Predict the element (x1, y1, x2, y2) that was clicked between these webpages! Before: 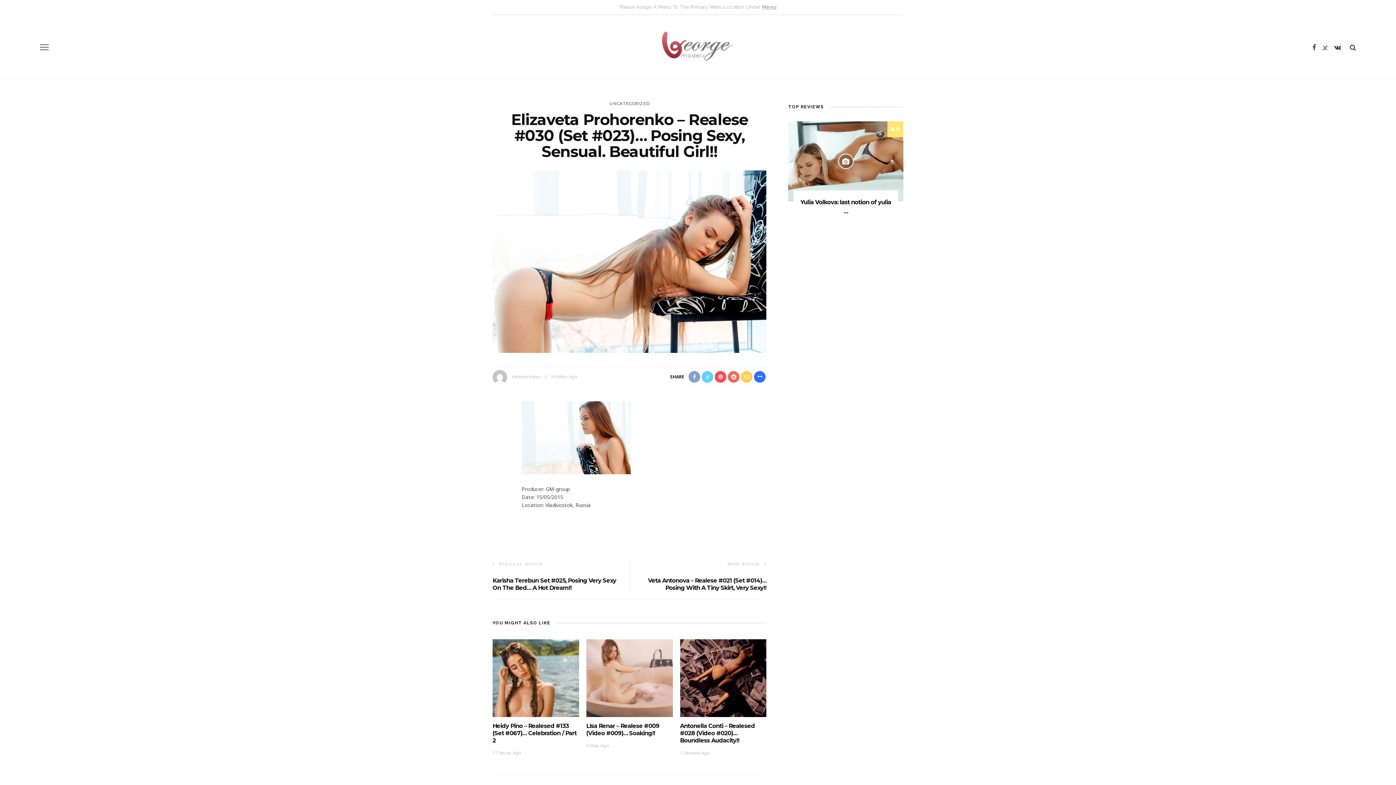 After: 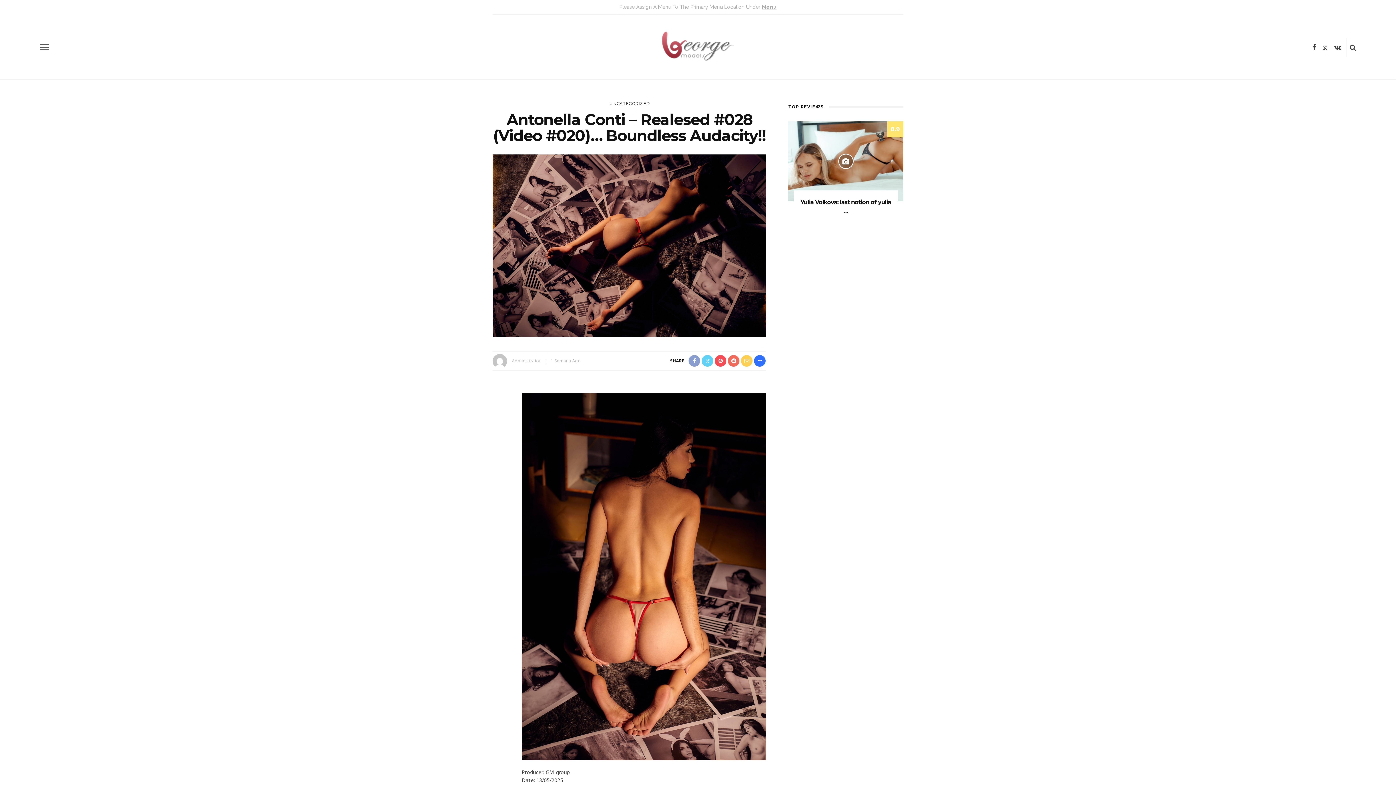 Action: bbox: (680, 723, 755, 744) label: Antonella Conti – Realesed #028 (Video #020)… Boundless Audacity!!